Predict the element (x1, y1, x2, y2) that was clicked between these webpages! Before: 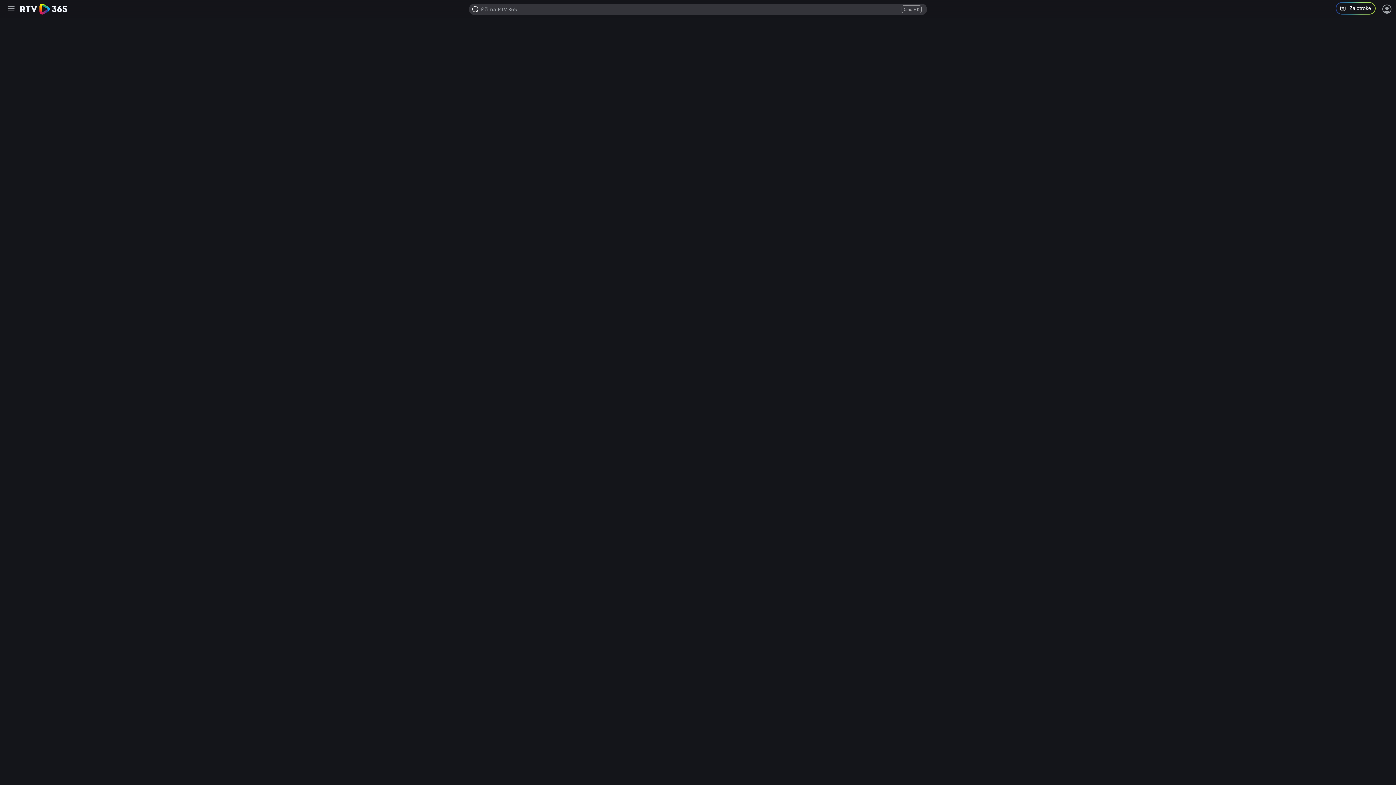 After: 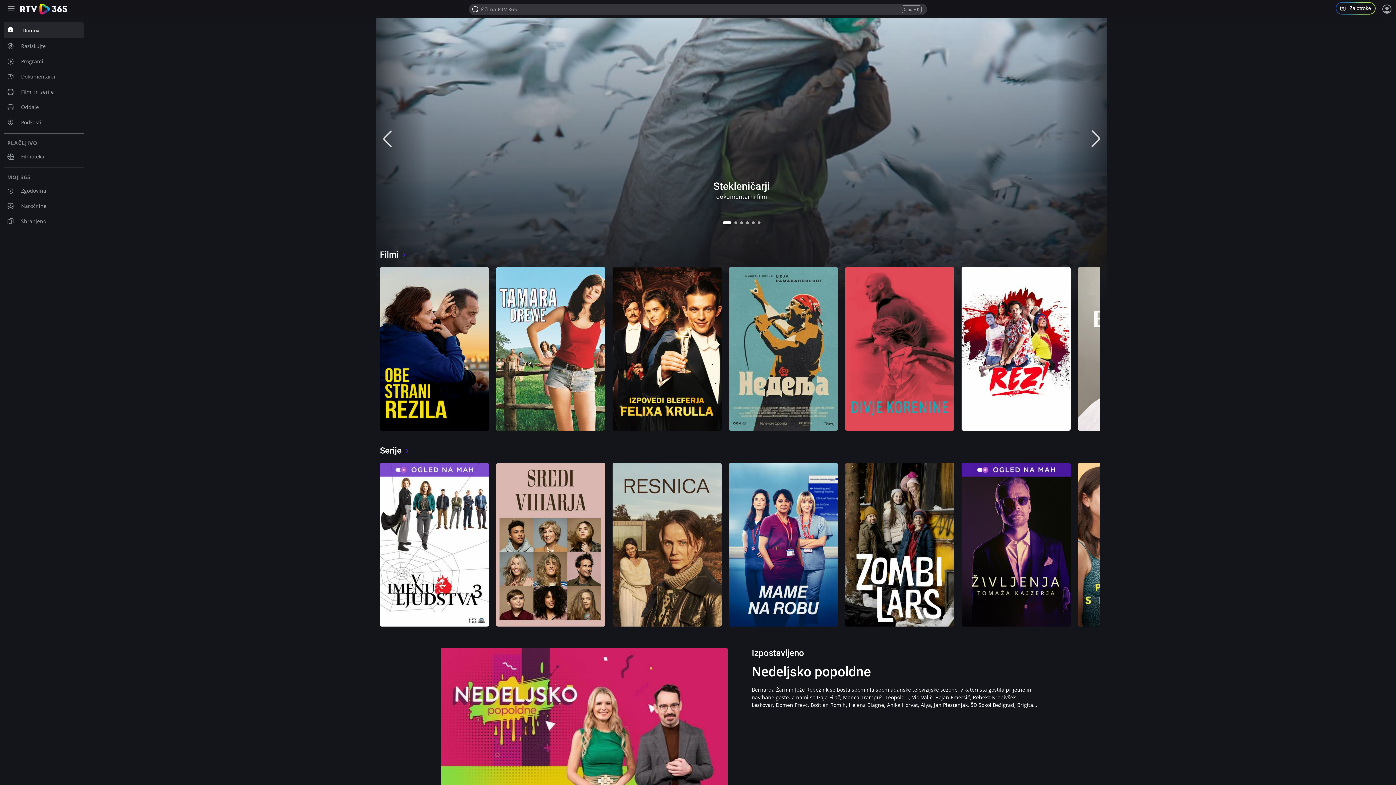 Action: bbox: (20, 3, 67, 14)